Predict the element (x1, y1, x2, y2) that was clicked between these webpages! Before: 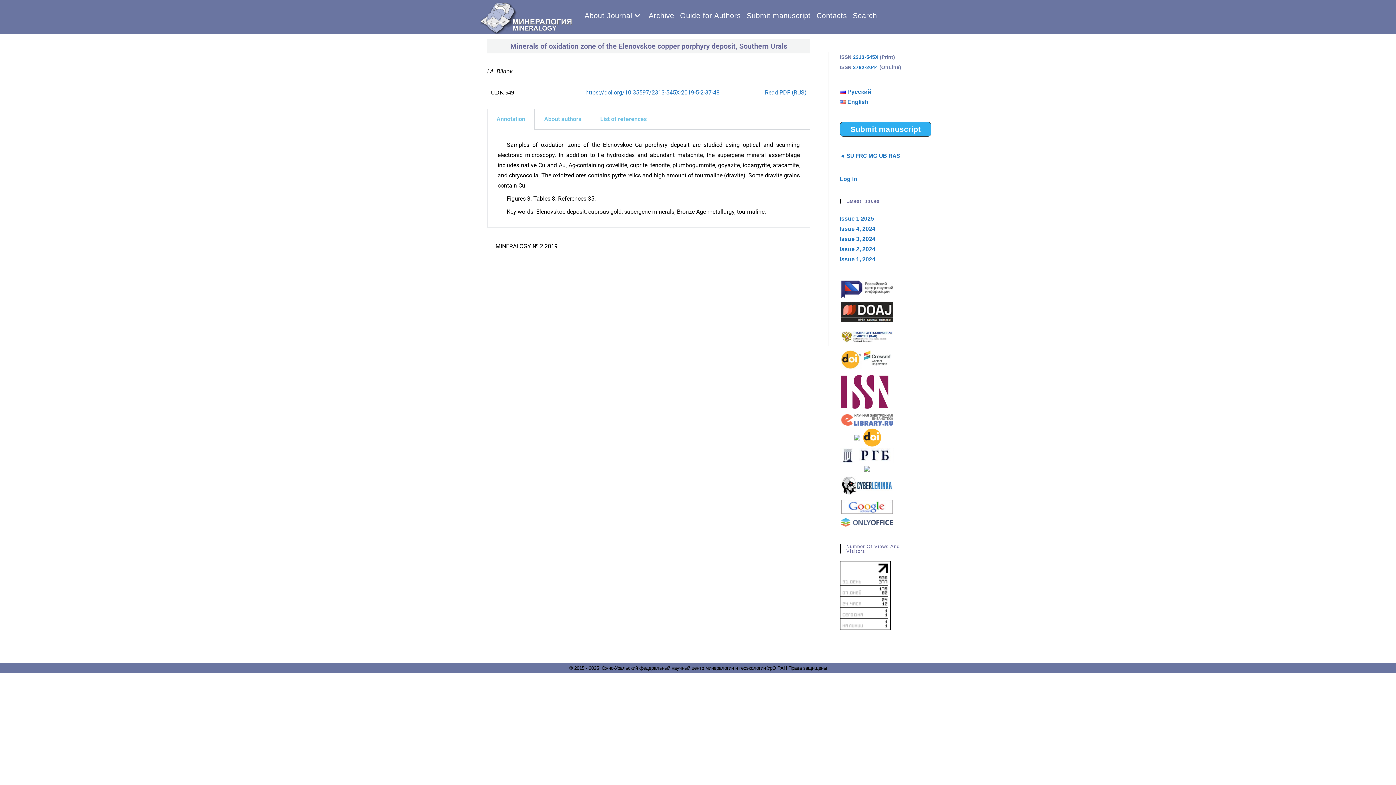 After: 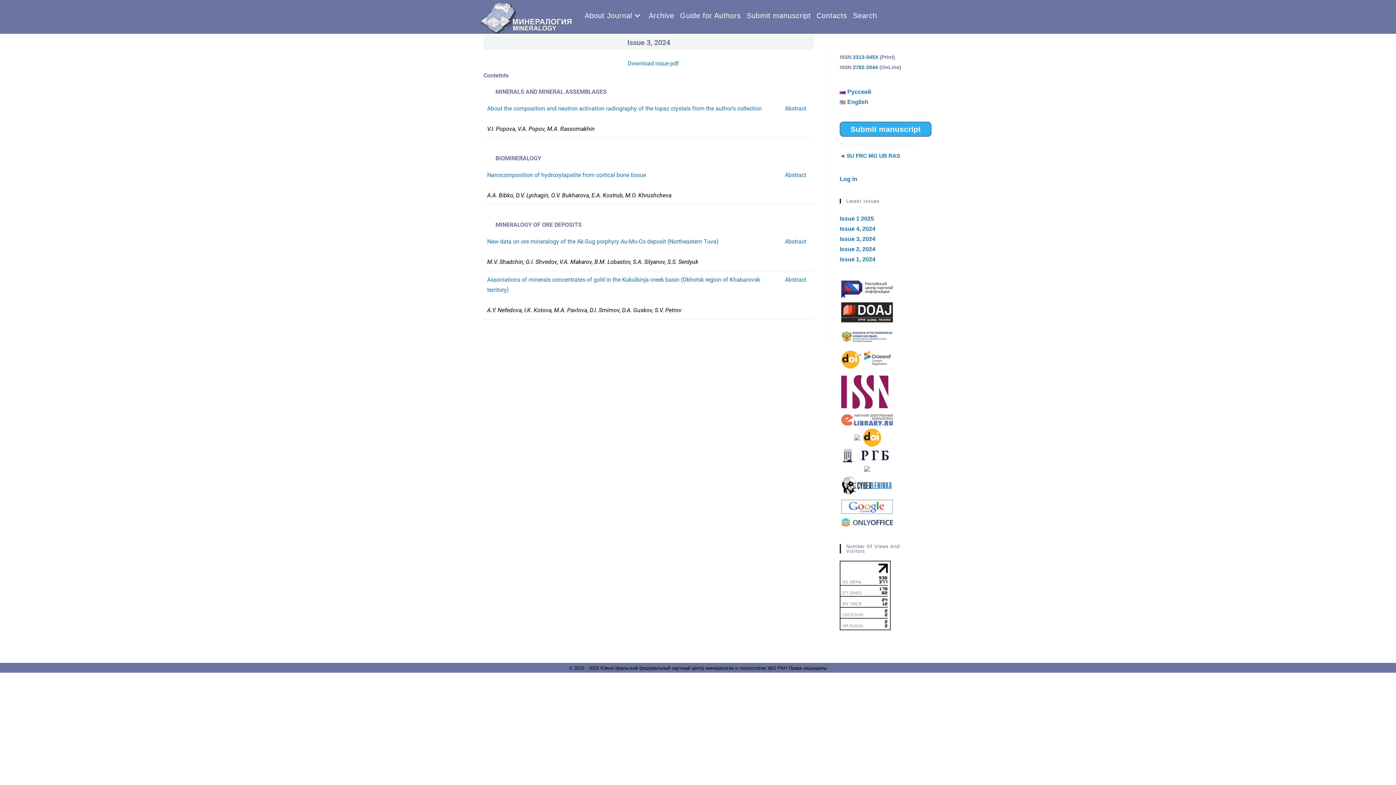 Action: label: Issue 3, 2024 bbox: (840, 236, 875, 242)